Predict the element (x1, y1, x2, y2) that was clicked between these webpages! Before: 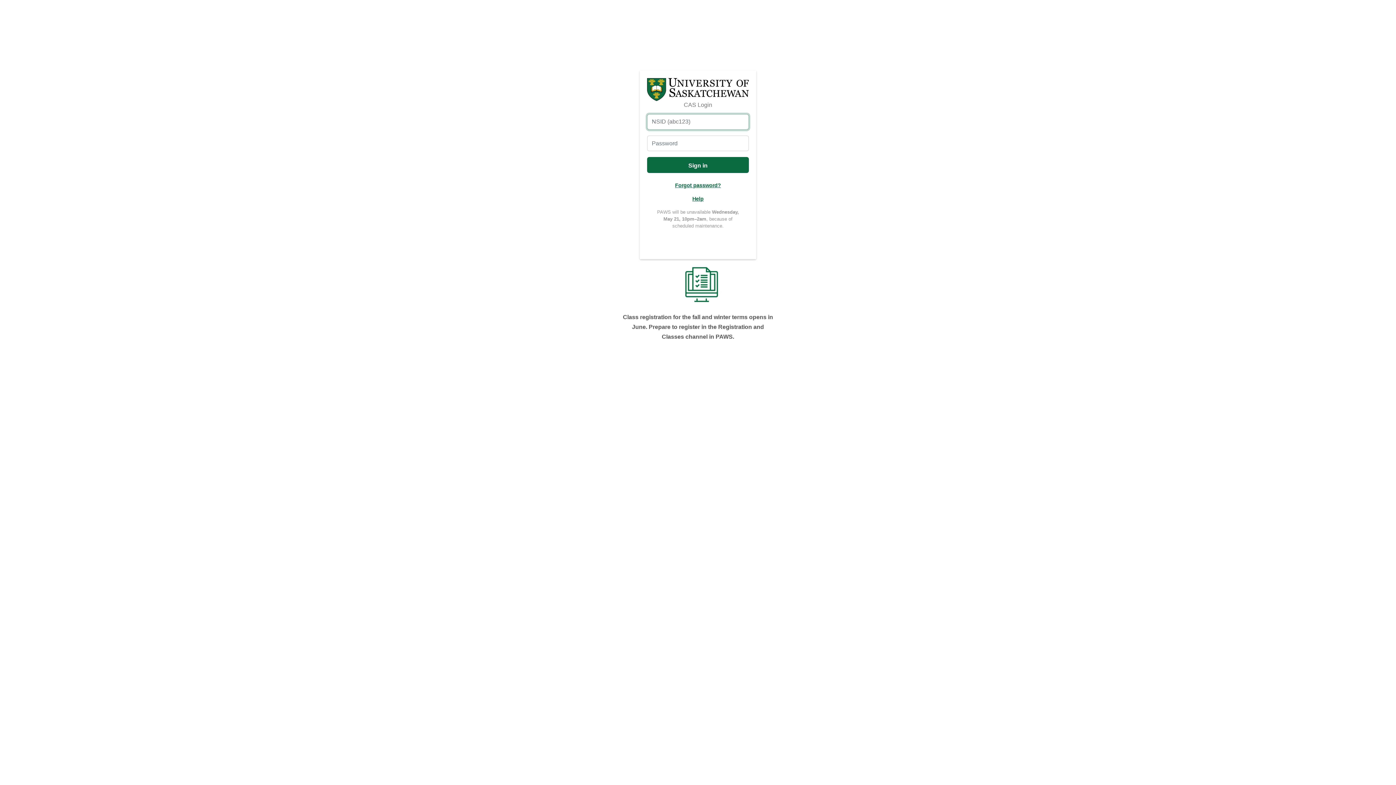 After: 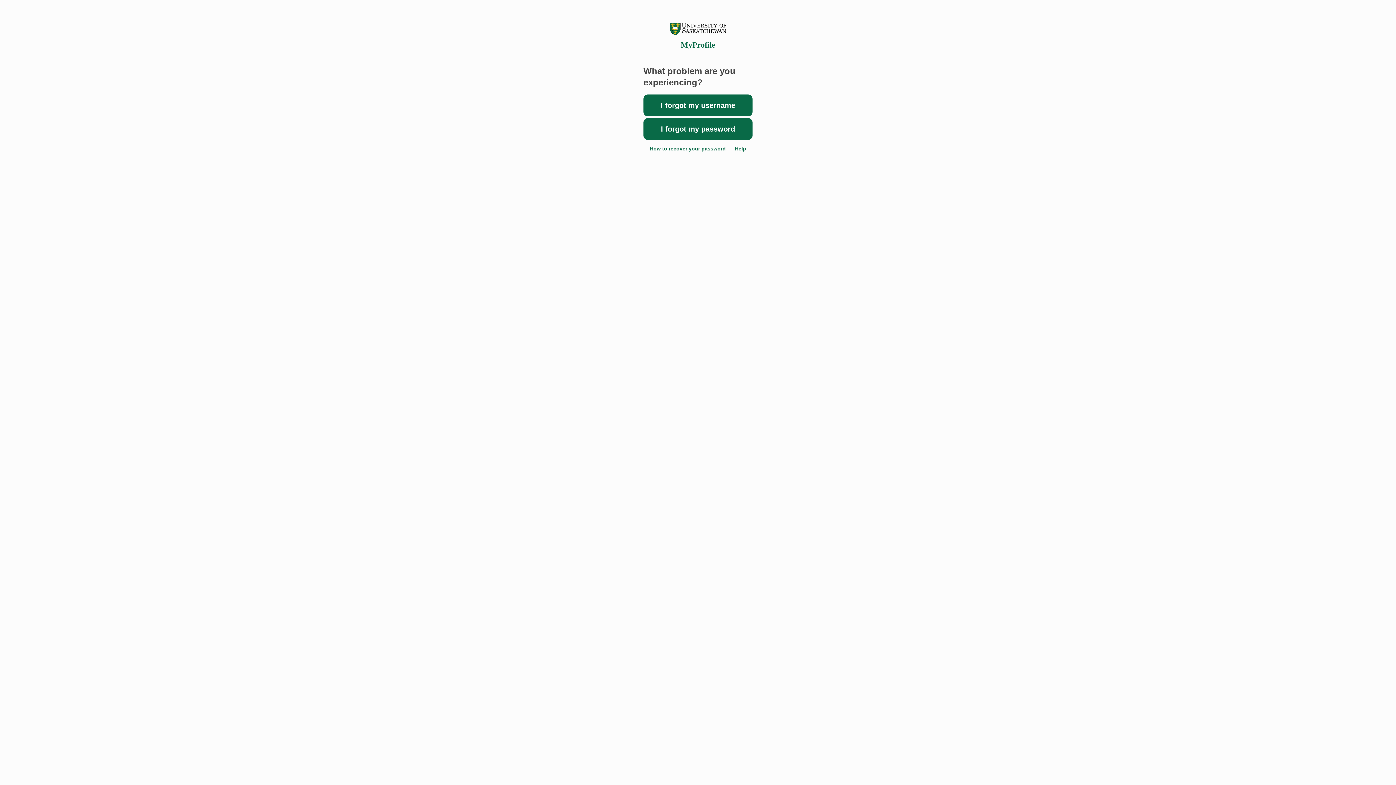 Action: bbox: (675, 182, 721, 188) label: Forgot password?